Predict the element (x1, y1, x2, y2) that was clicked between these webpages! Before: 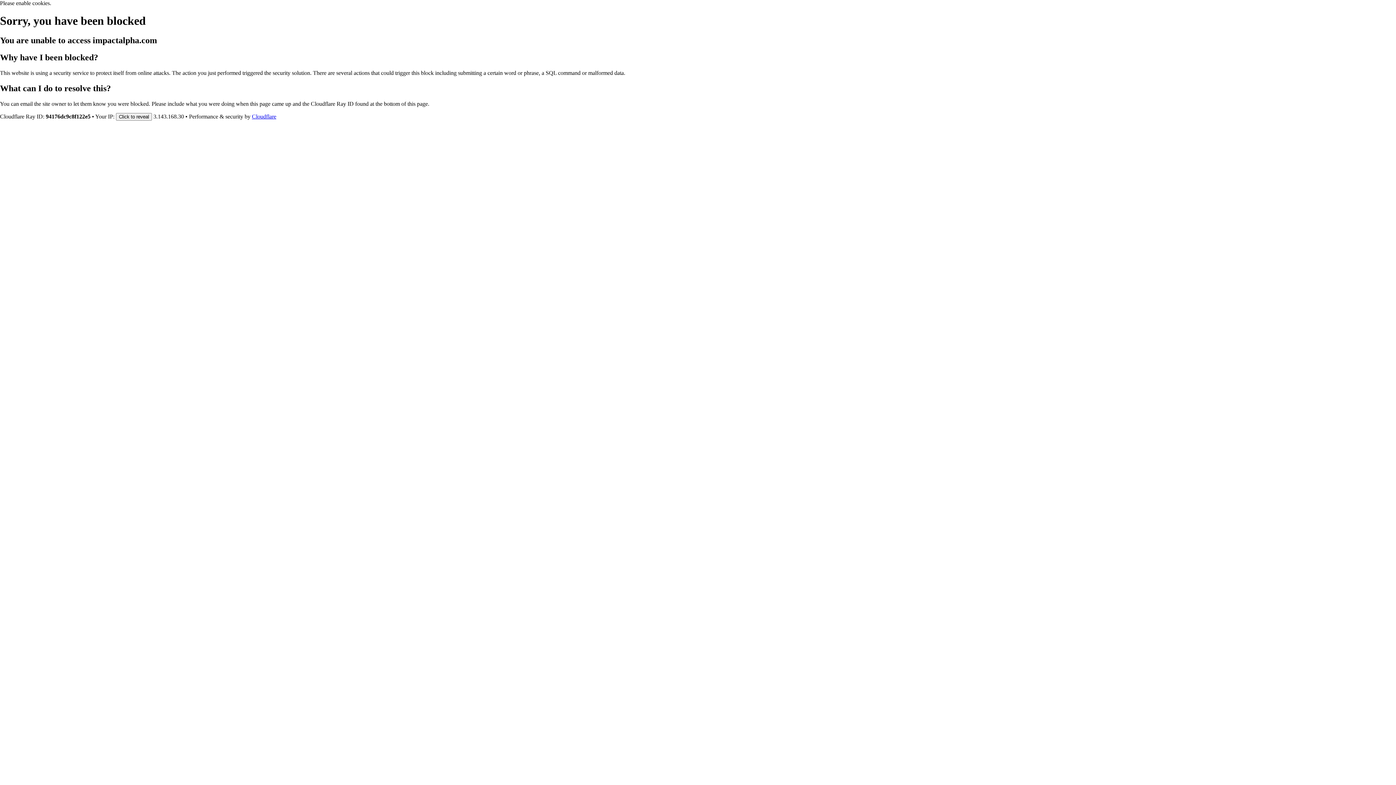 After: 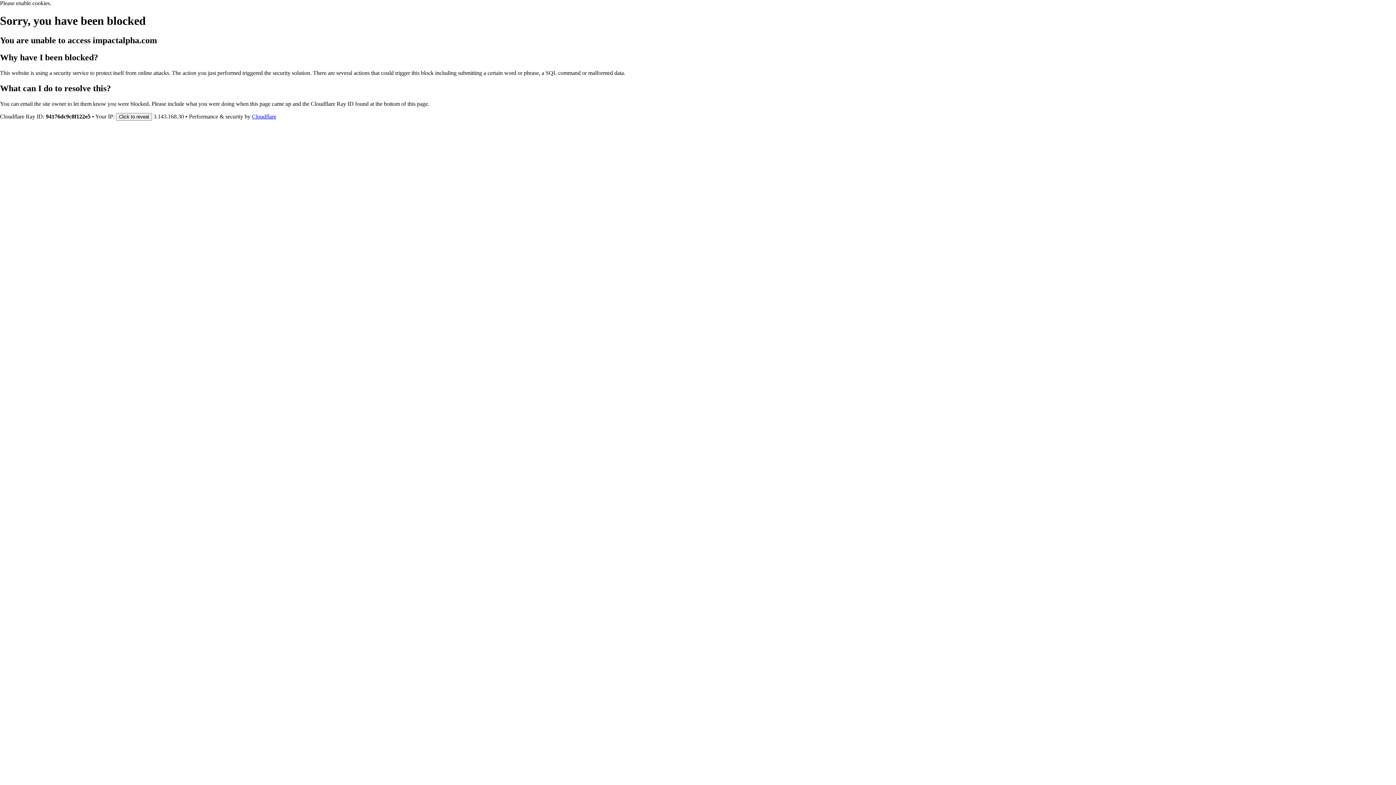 Action: label: Cloudflare bbox: (252, 113, 276, 119)